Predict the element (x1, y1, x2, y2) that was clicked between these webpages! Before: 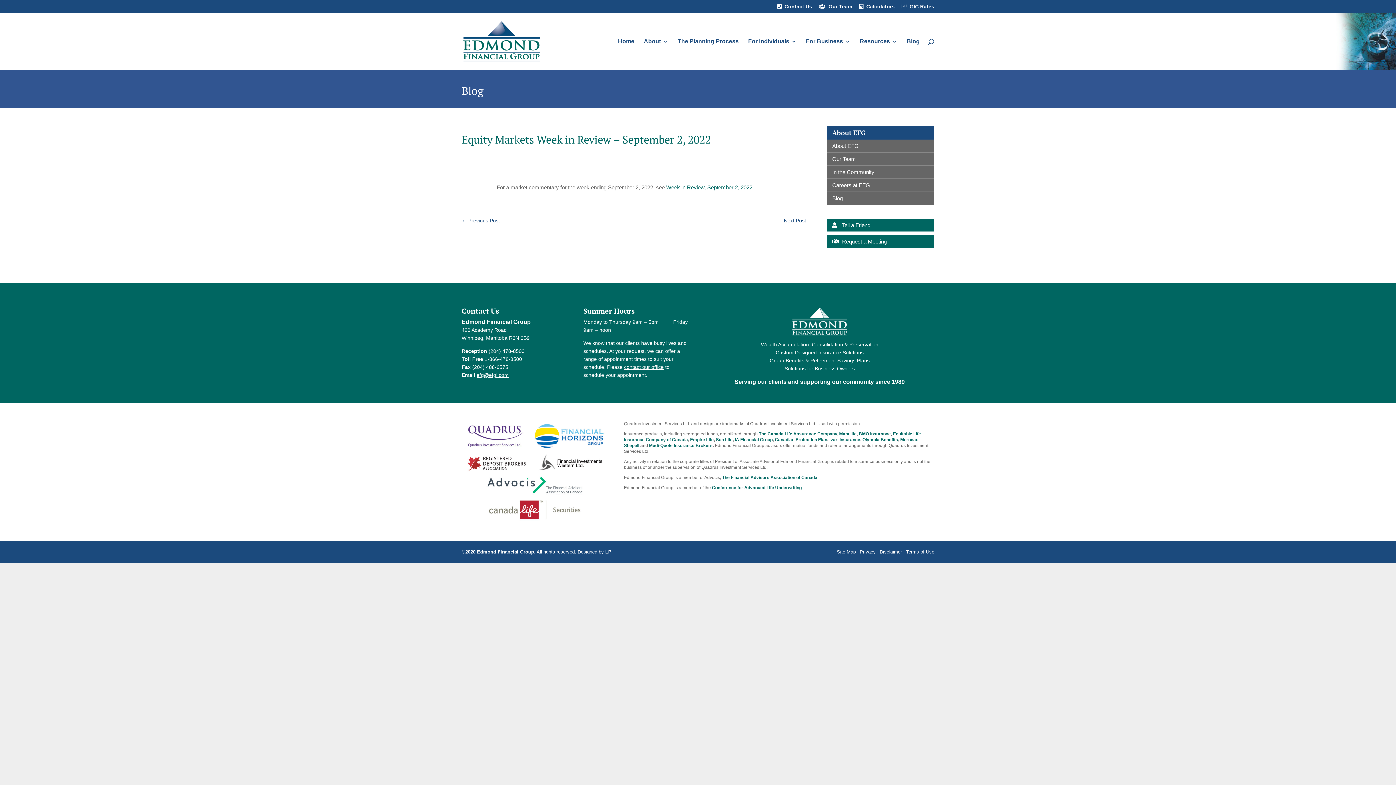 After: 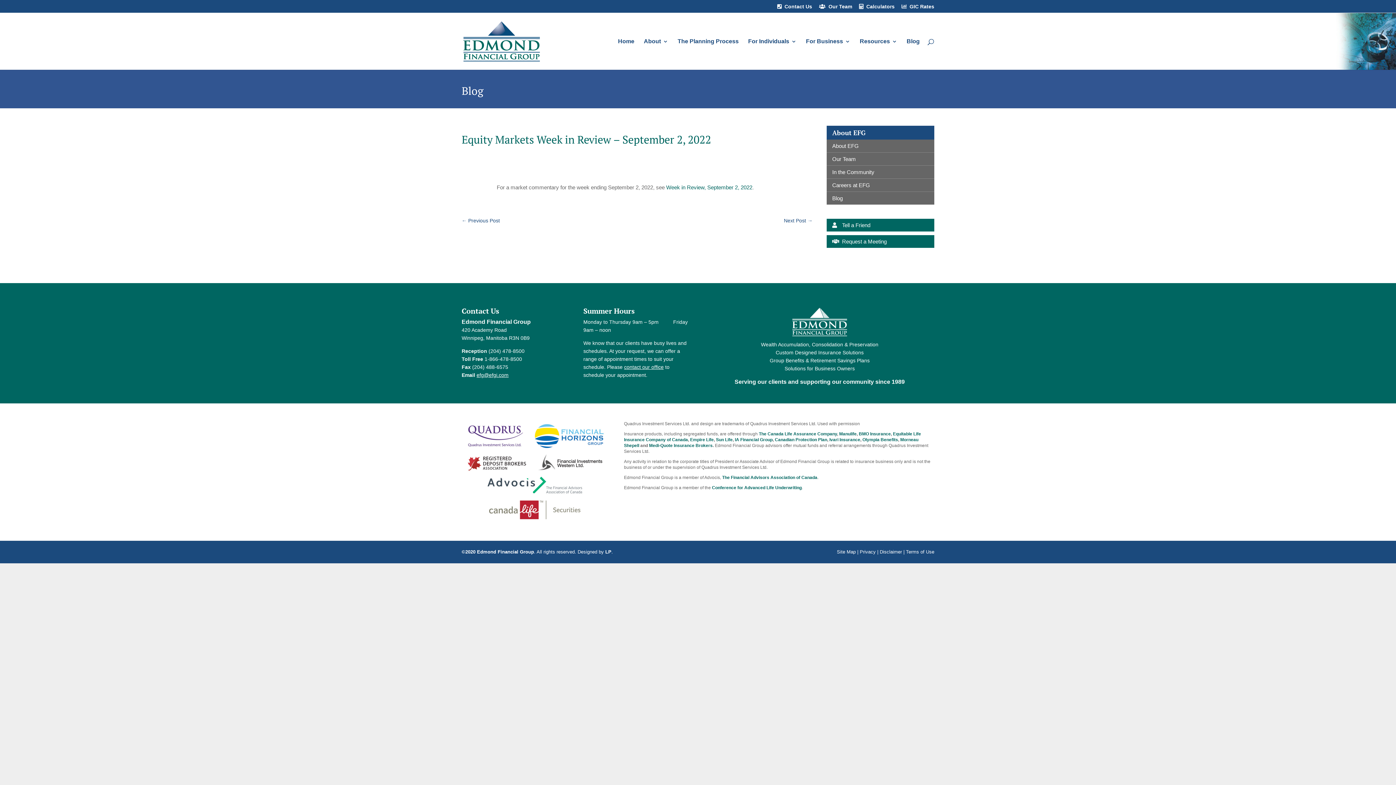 Action: label: Sun Life bbox: (716, 437, 732, 442)